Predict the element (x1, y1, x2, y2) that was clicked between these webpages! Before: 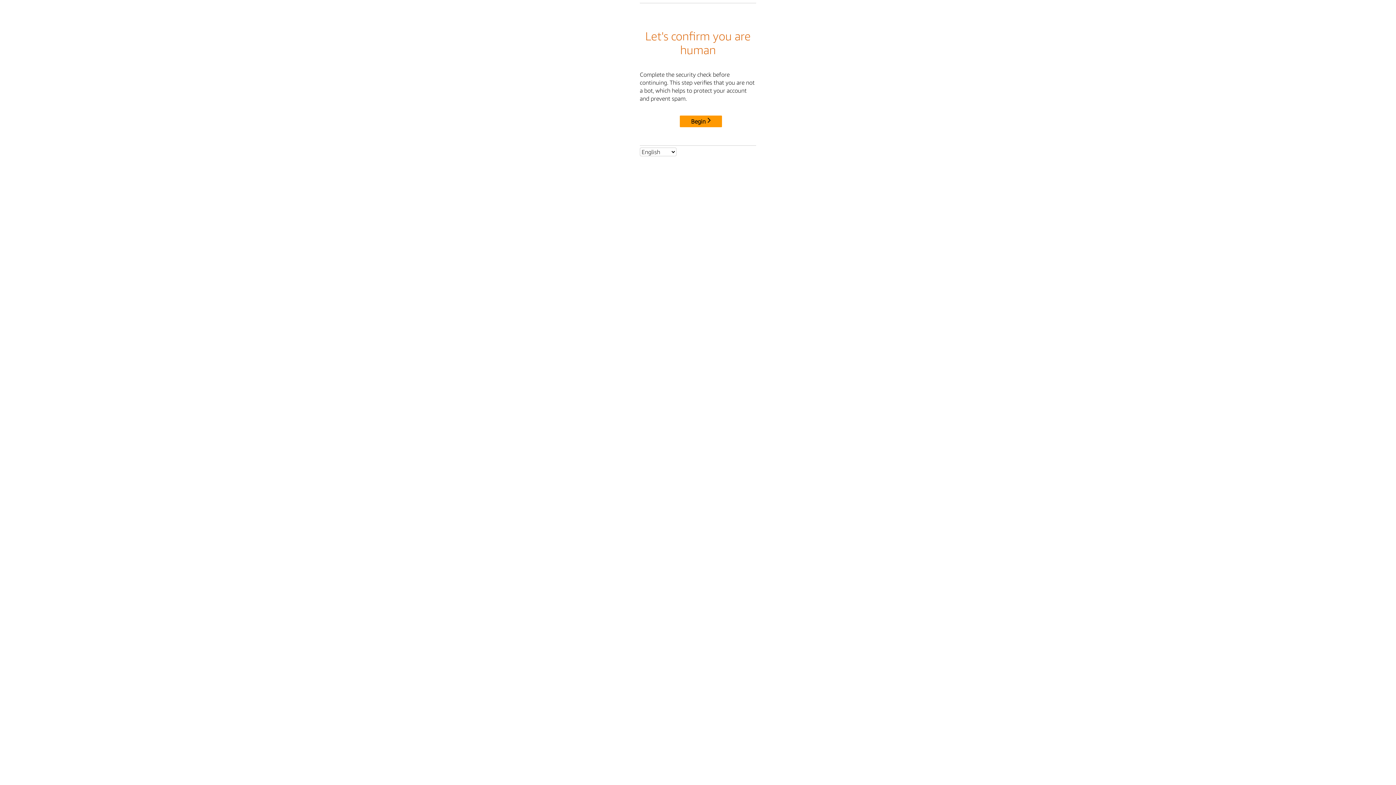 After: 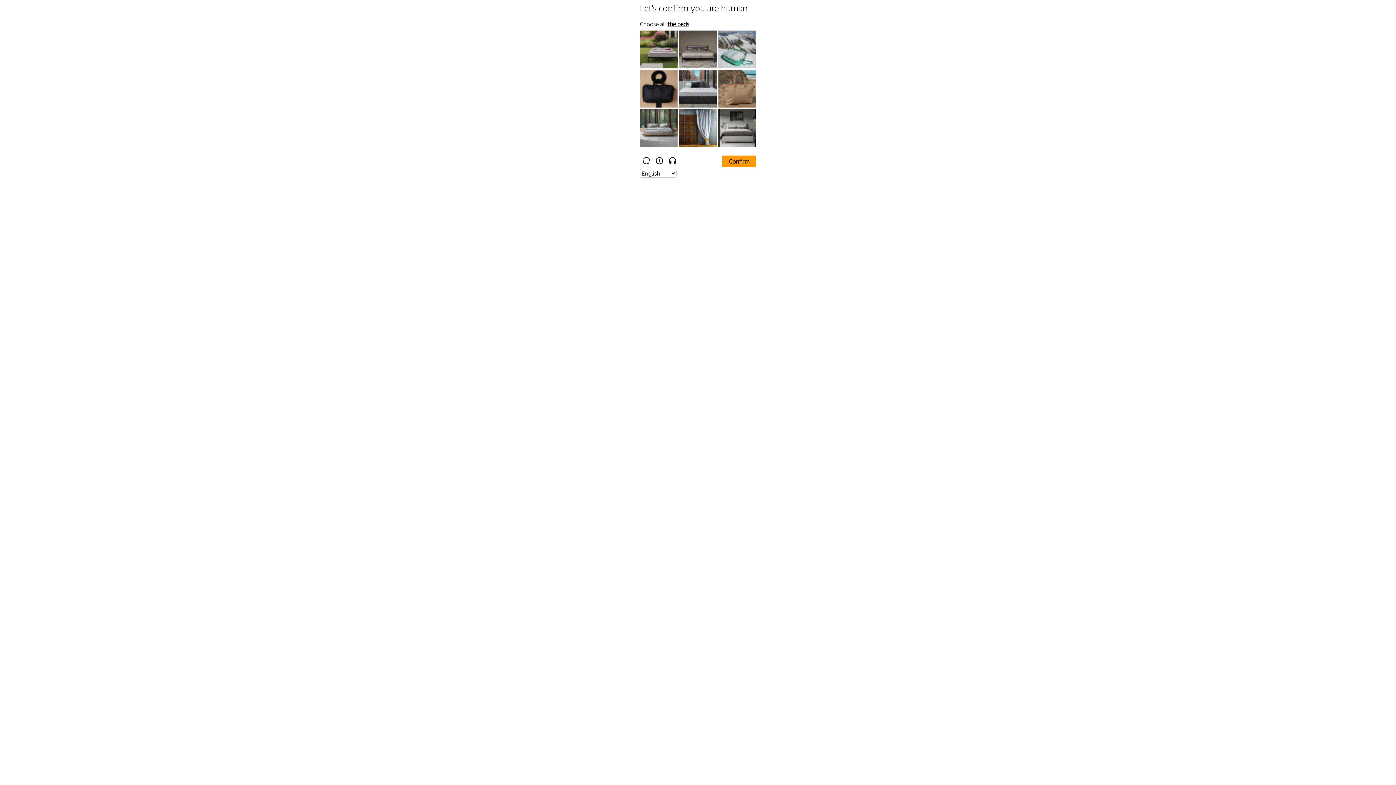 Action: bbox: (680, 115, 722, 127) label: Begin